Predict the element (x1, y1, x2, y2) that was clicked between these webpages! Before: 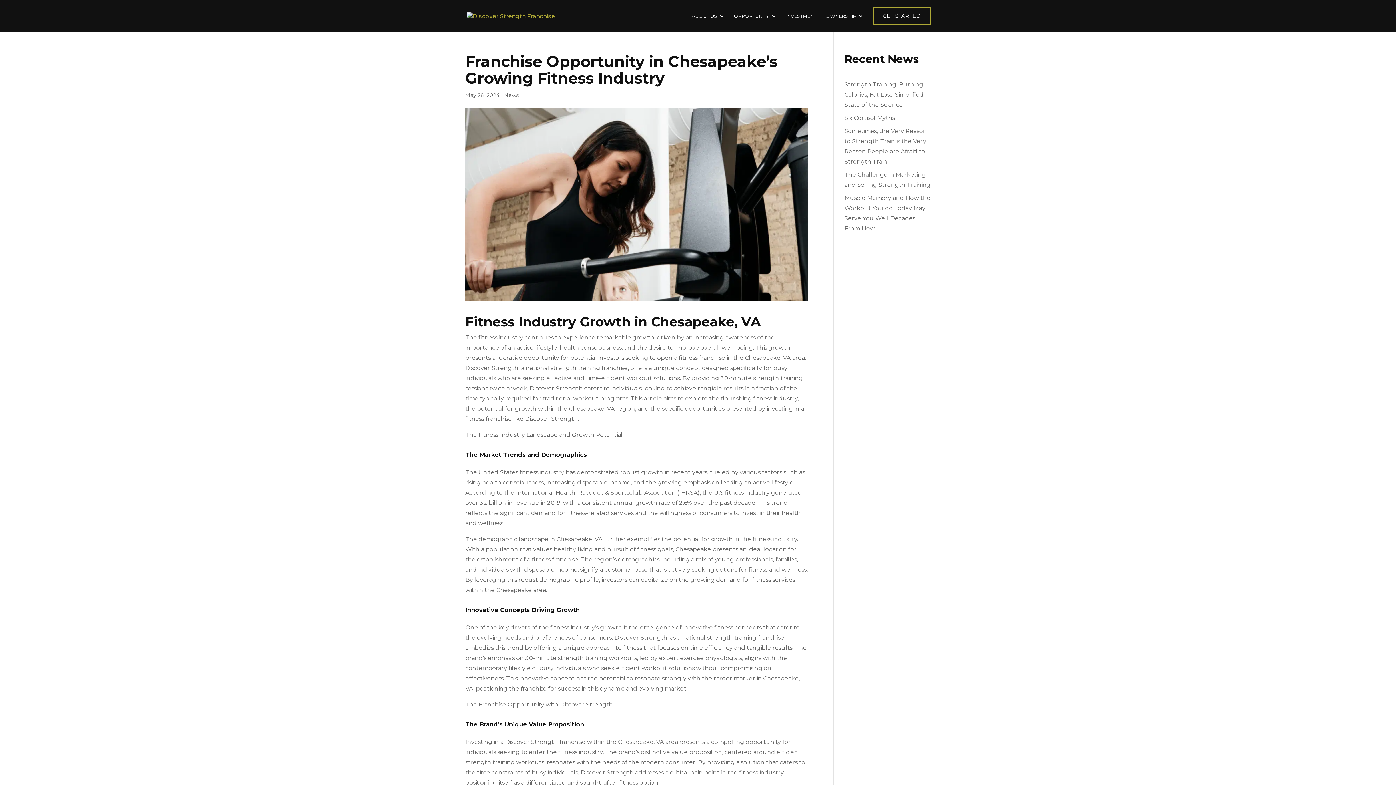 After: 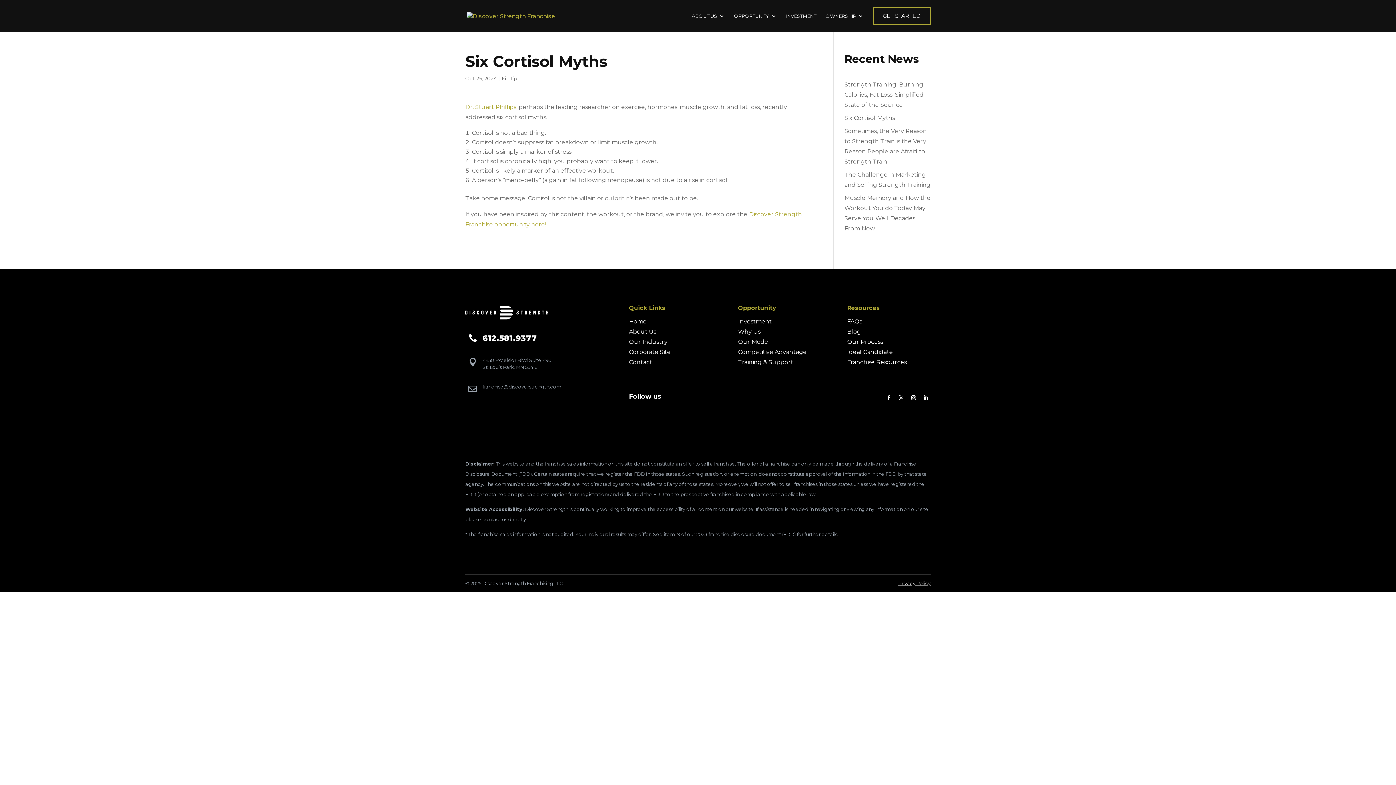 Action: bbox: (844, 114, 895, 121) label: Six Cortisol Myths